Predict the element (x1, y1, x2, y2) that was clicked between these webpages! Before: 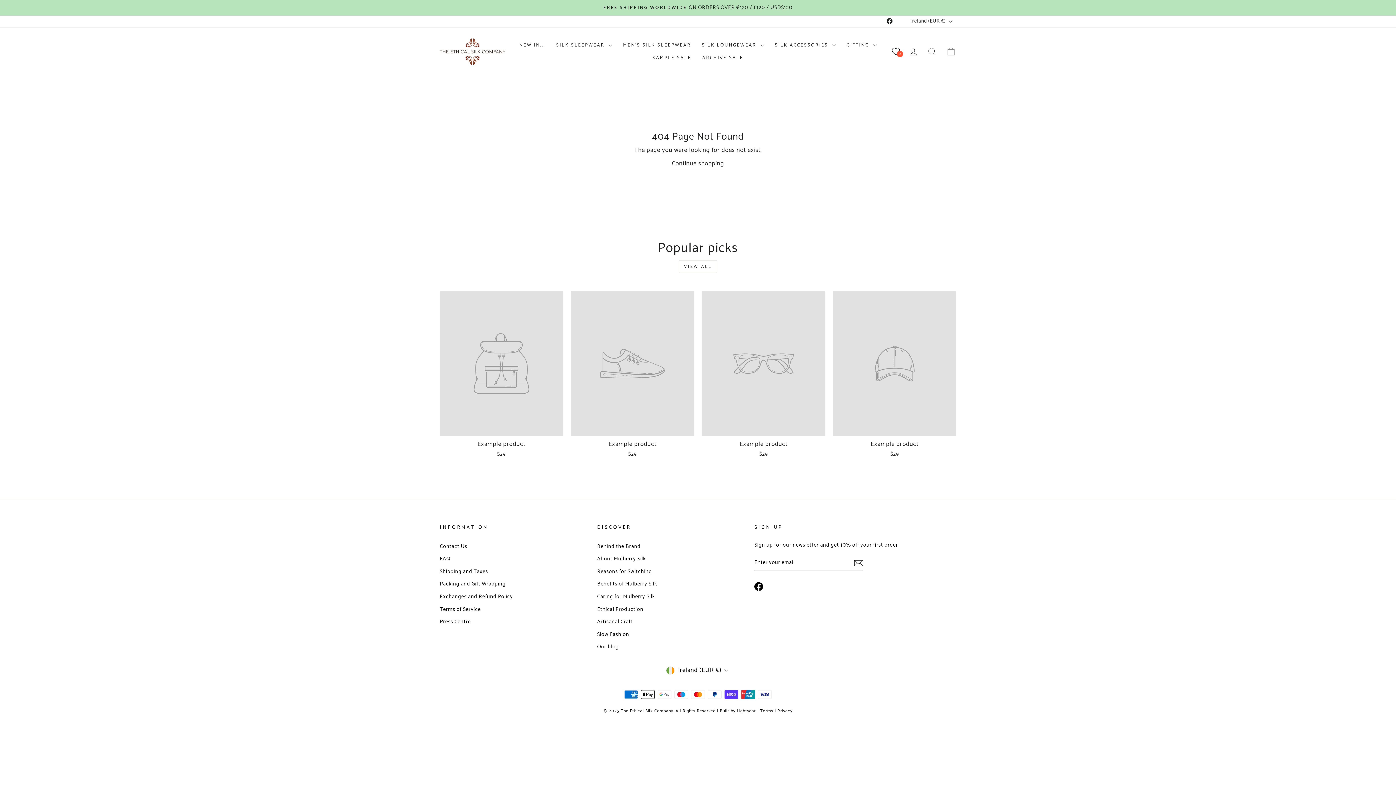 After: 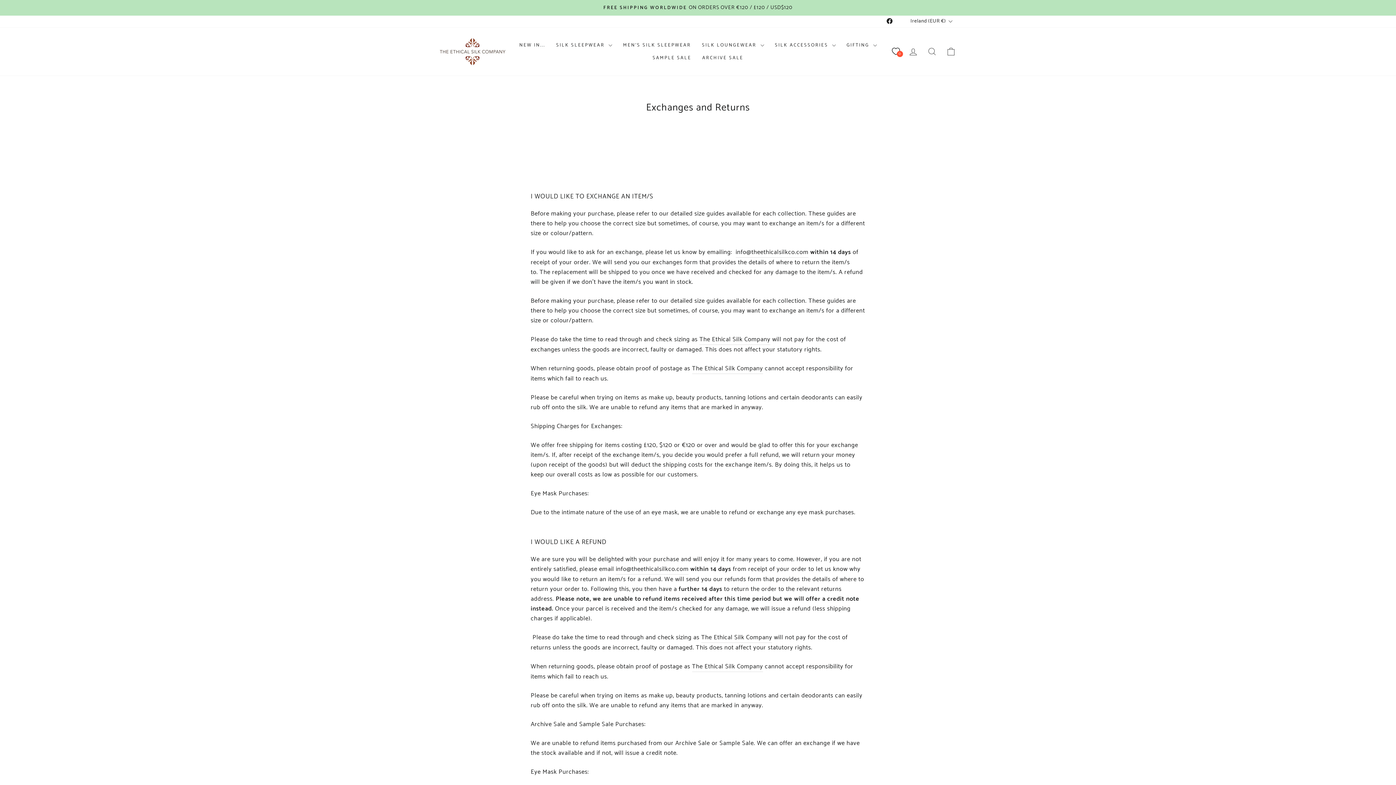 Action: bbox: (440, 591, 513, 602) label: Exchanges and Refund Policy